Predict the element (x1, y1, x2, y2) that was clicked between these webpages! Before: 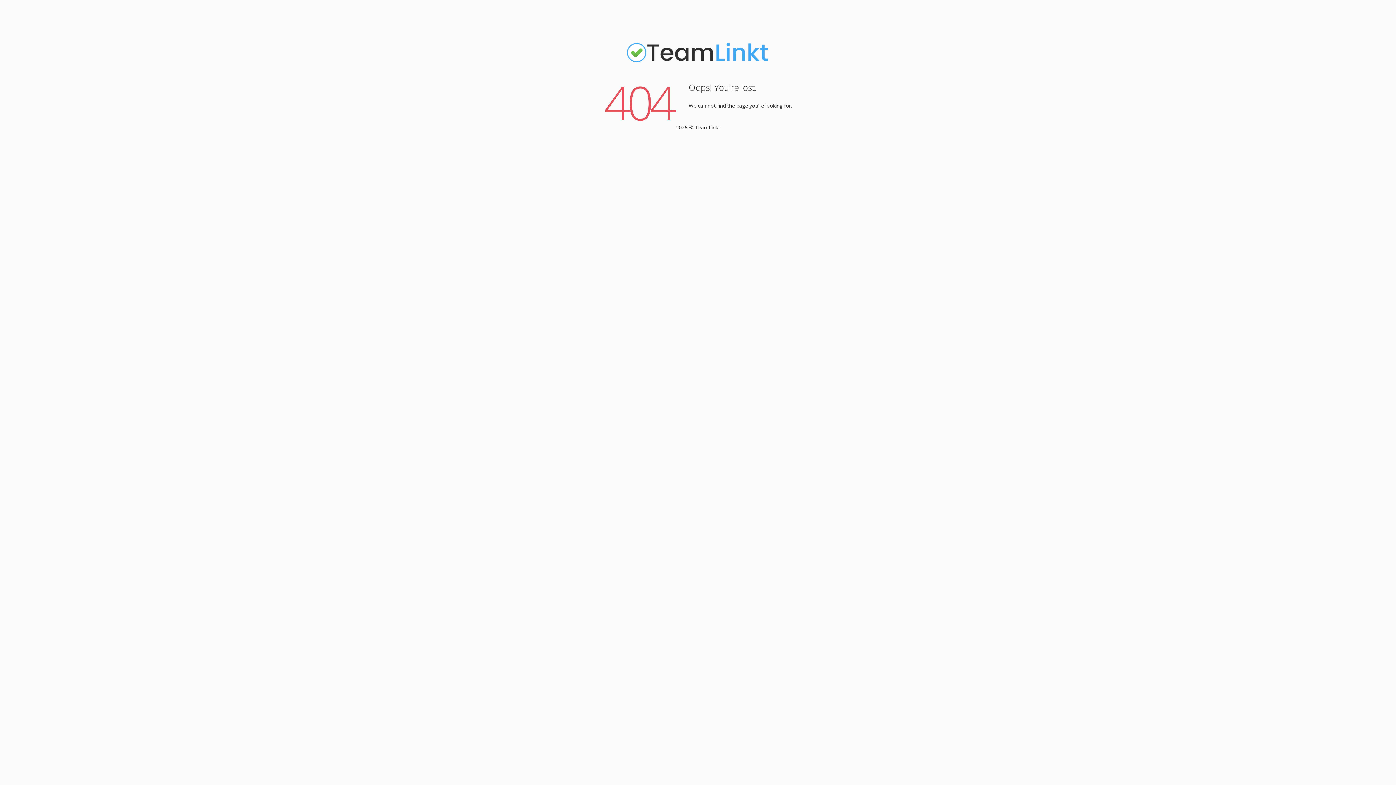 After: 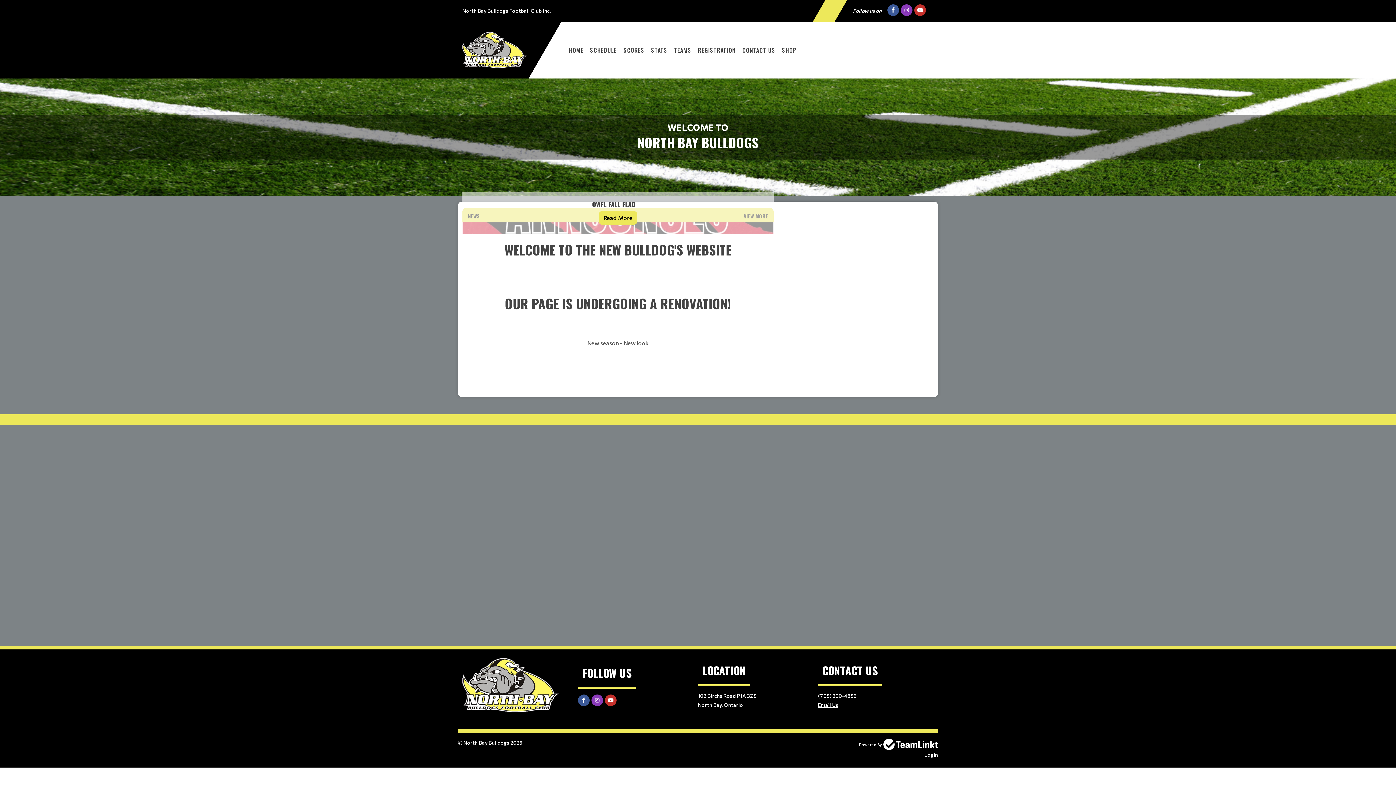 Action: bbox: (625, 61, 770, 68)